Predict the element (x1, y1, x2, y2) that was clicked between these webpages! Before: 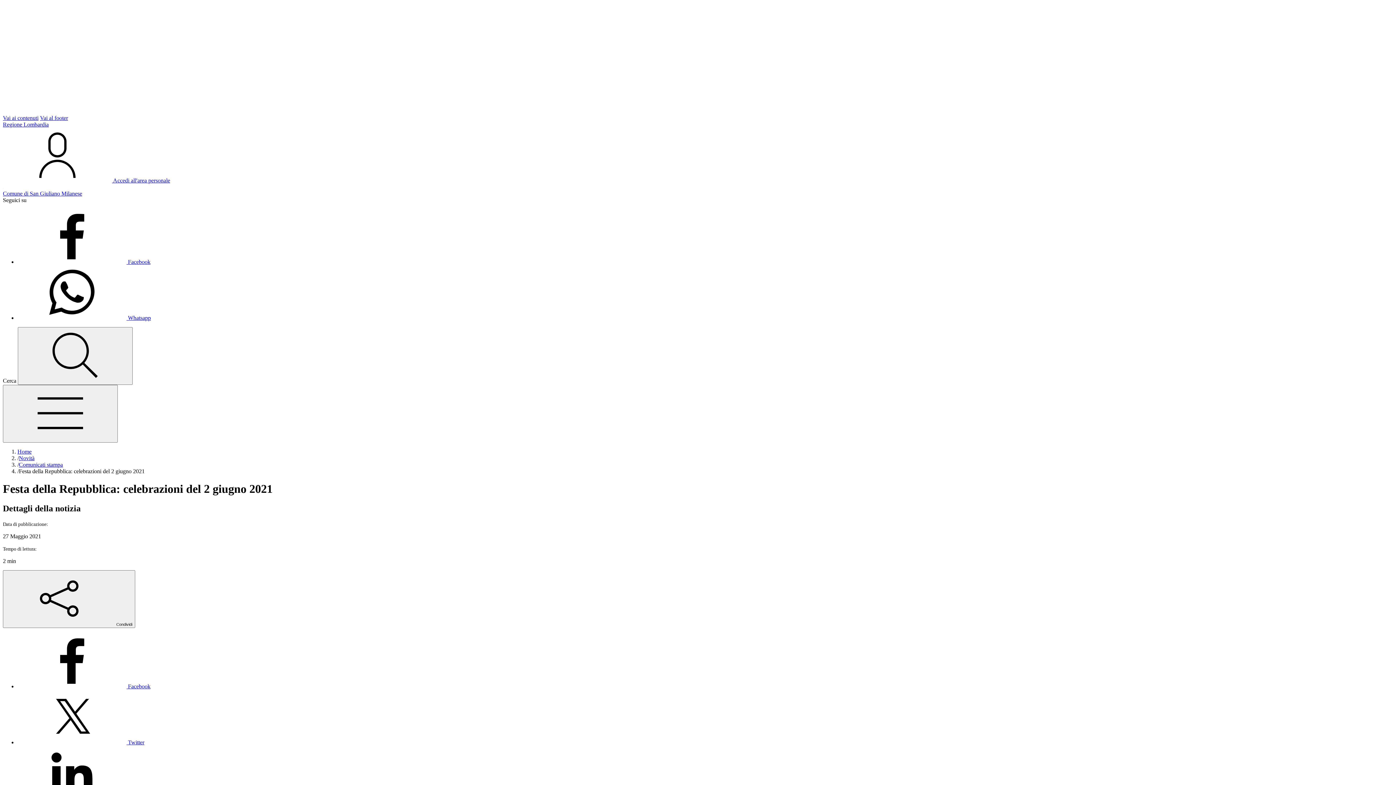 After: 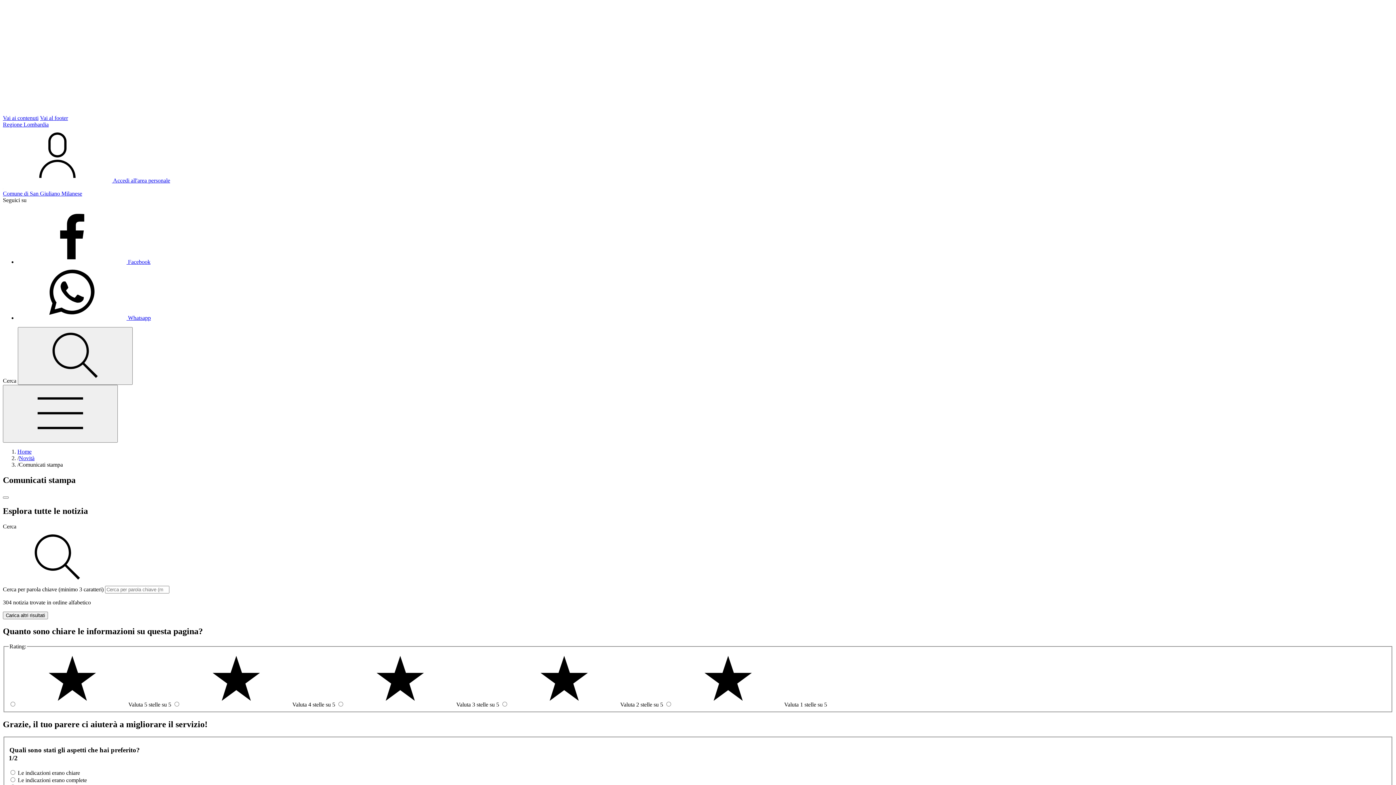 Action: bbox: (18, 461, 62, 468) label: Comunicati stampa